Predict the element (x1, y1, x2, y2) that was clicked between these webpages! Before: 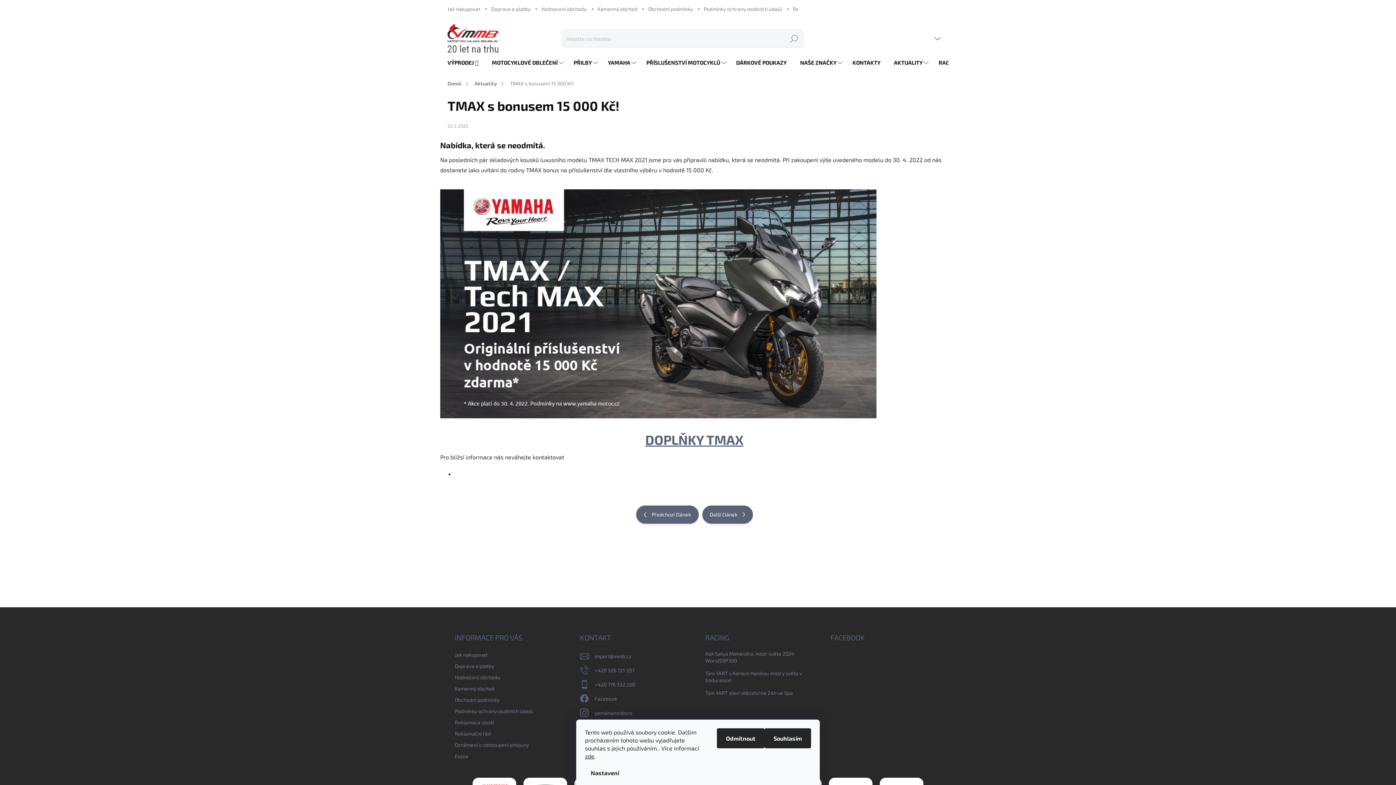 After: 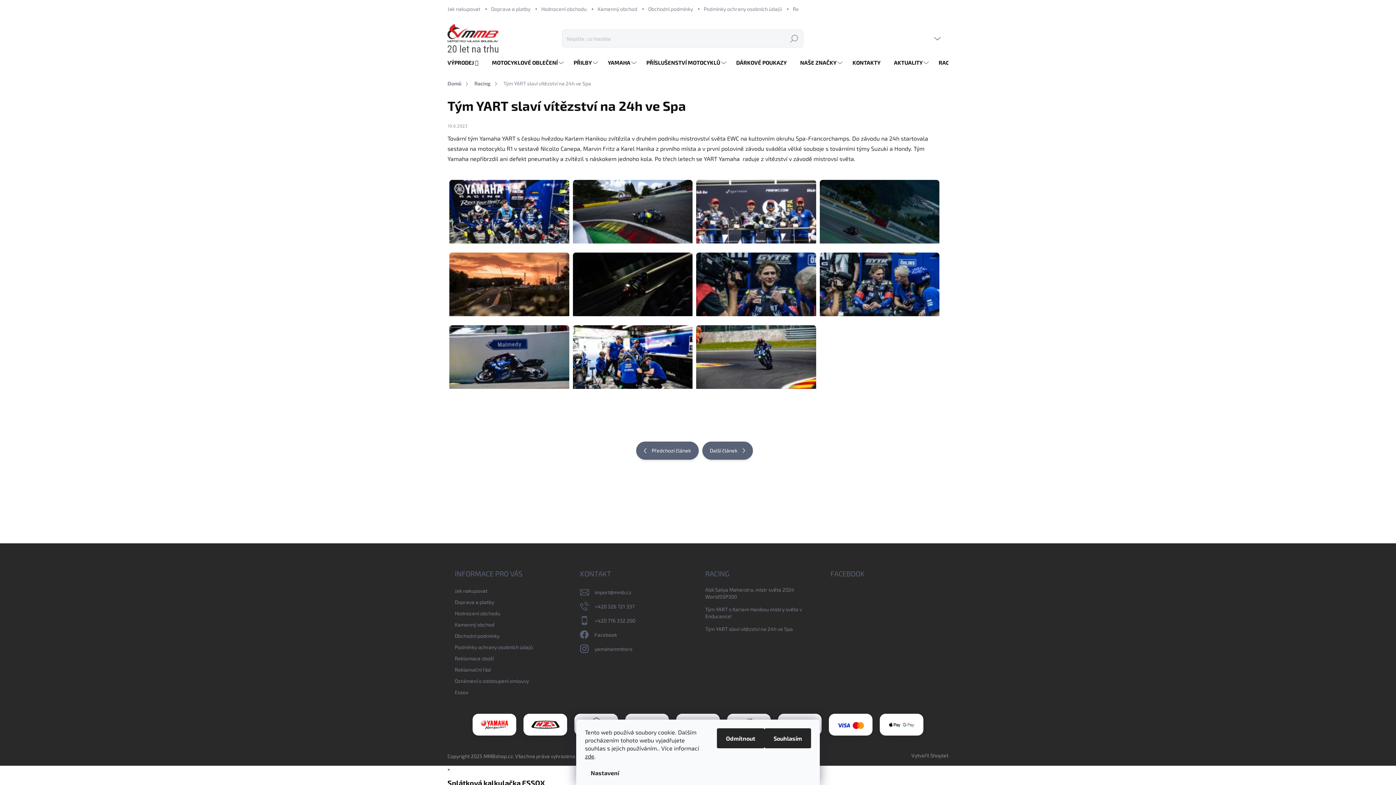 Action: label: Tým YART slaví vítězství na 24h ve Spa bbox: (705, 689, 793, 697)